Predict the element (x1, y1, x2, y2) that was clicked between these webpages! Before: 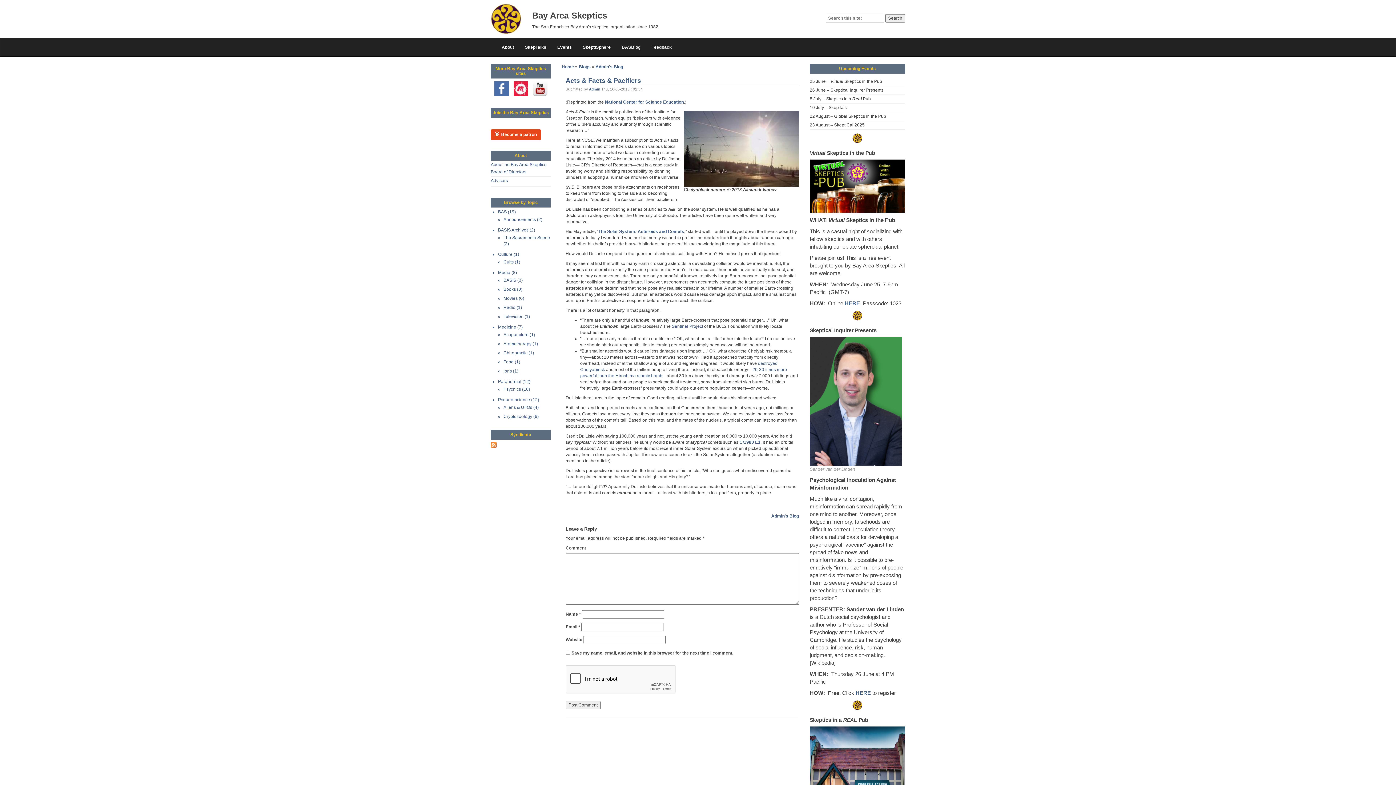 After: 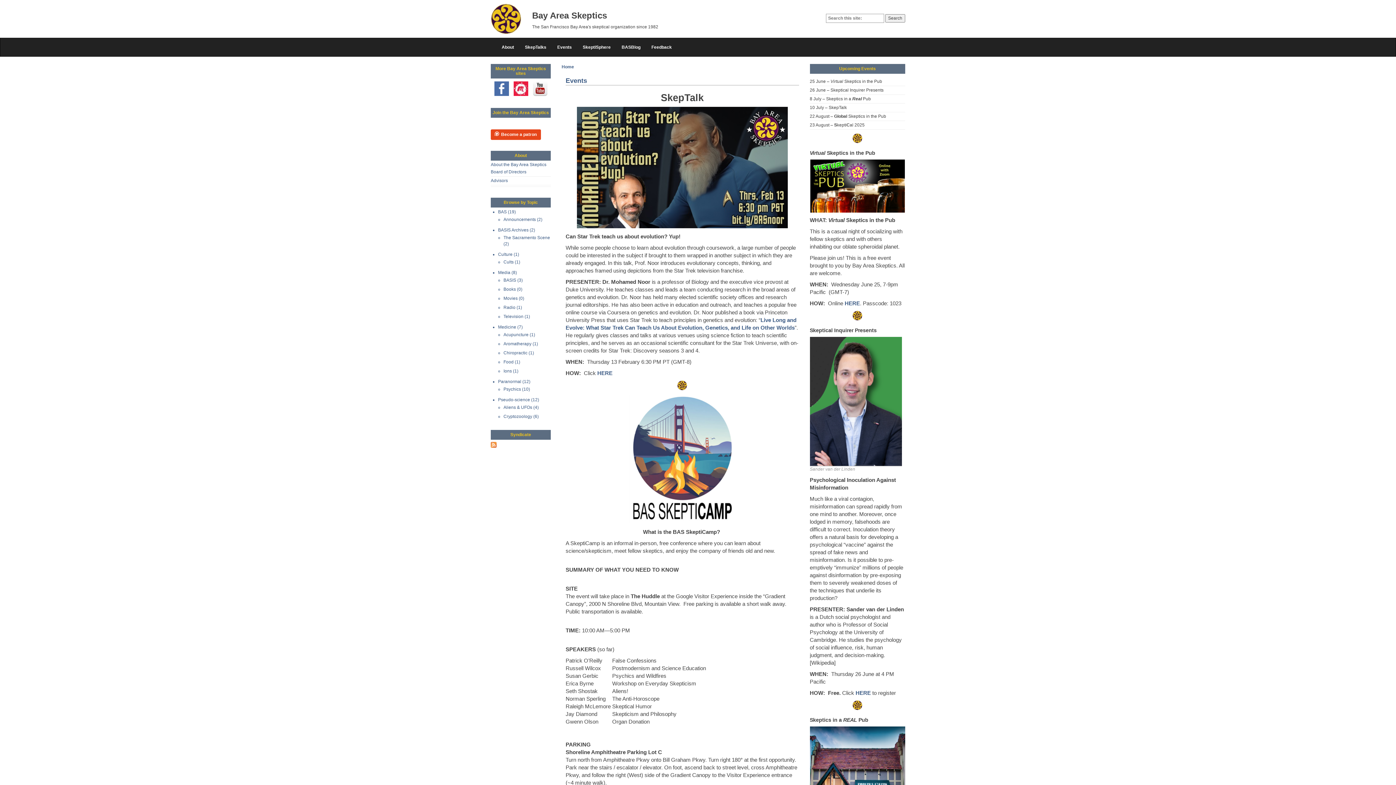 Action: bbox: (552, 38, 577, 56) label: Events